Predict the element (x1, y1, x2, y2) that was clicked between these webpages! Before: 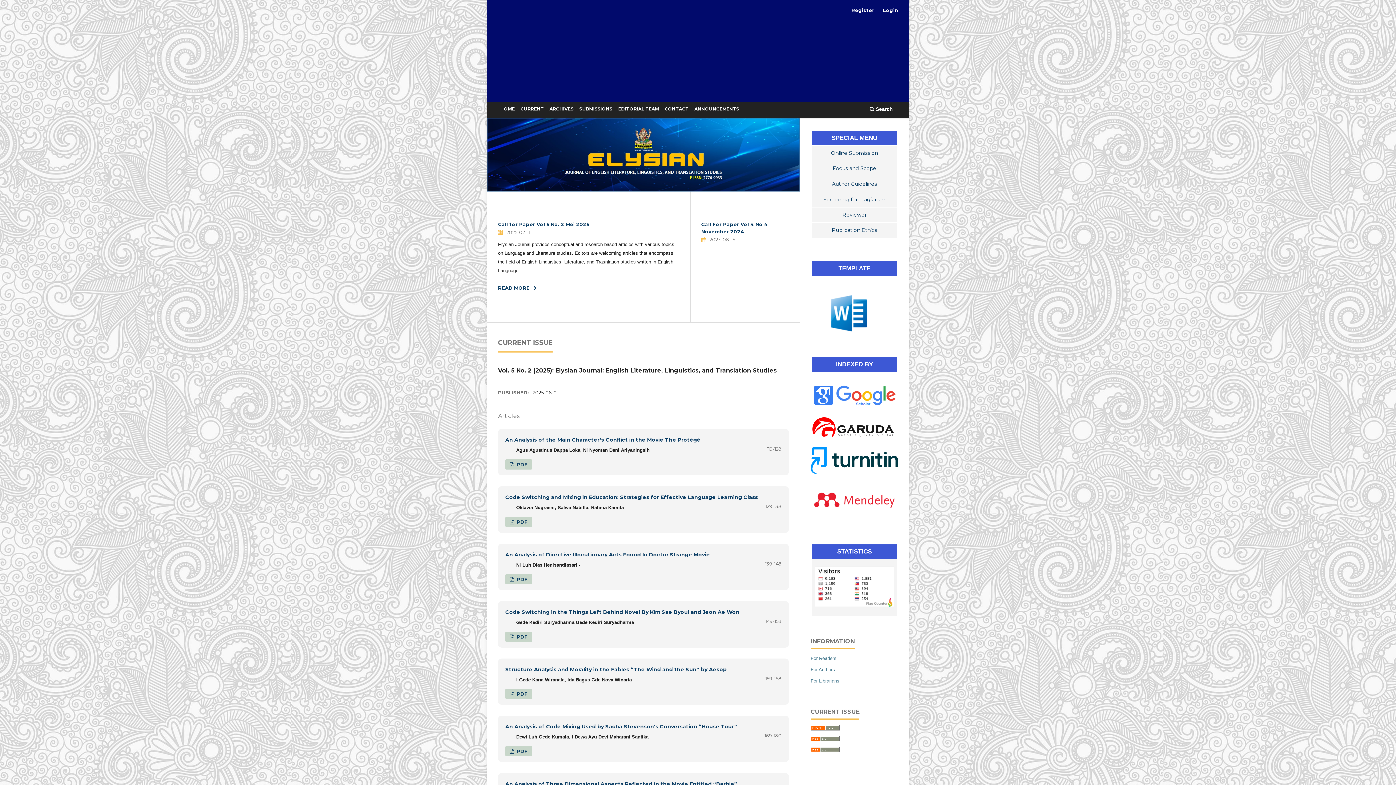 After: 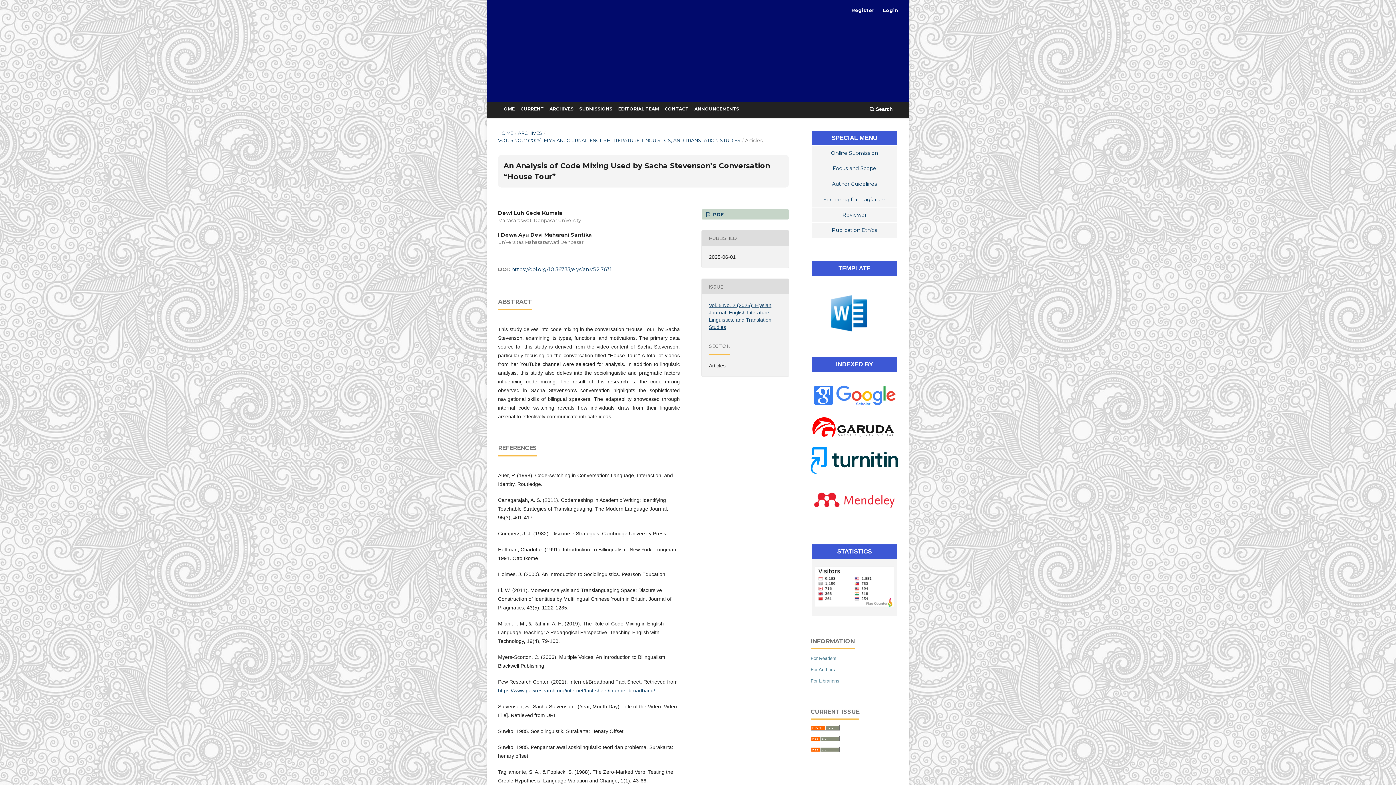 Action: bbox: (505, 723, 737, 730) label: An Analysis of Code Mixing Used by Sacha Stevenson’s Conversation “House Tour”